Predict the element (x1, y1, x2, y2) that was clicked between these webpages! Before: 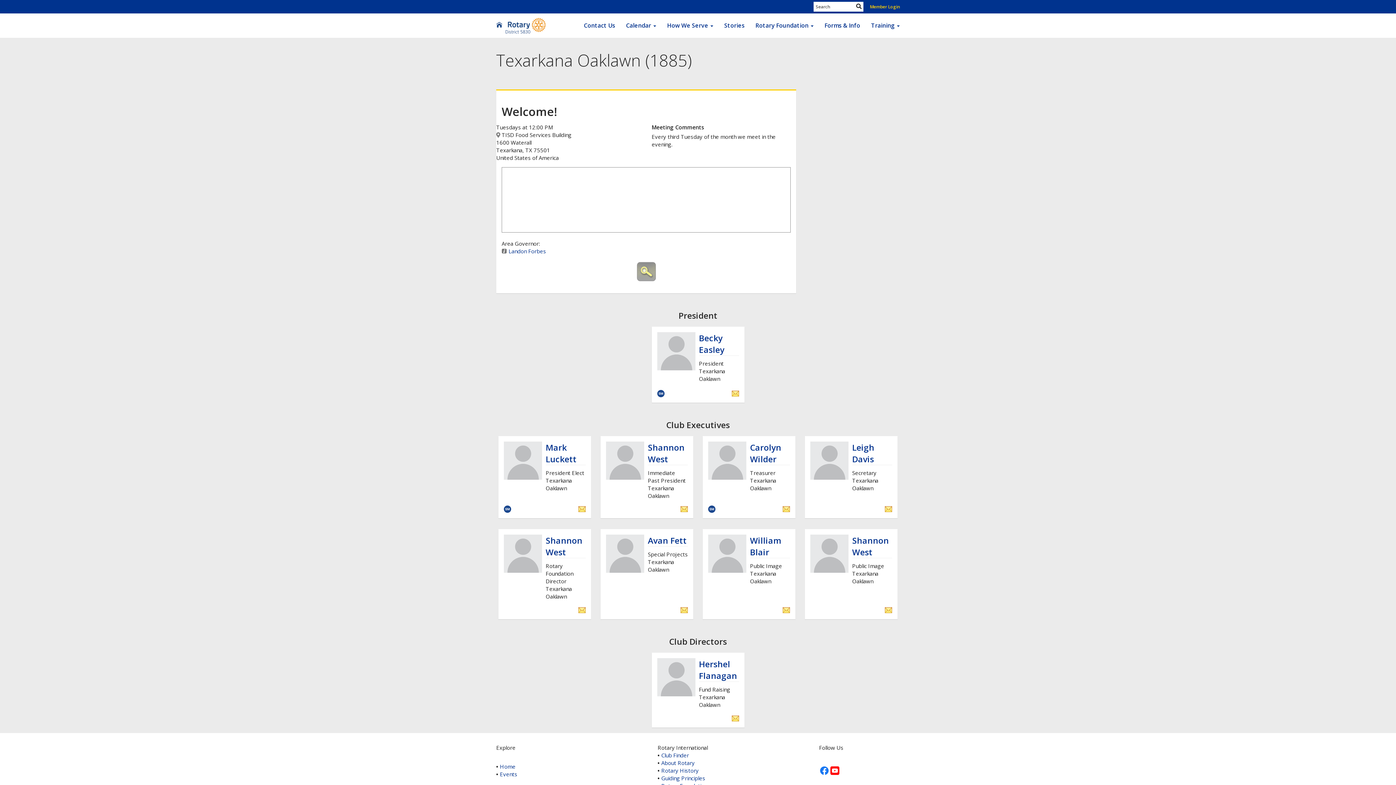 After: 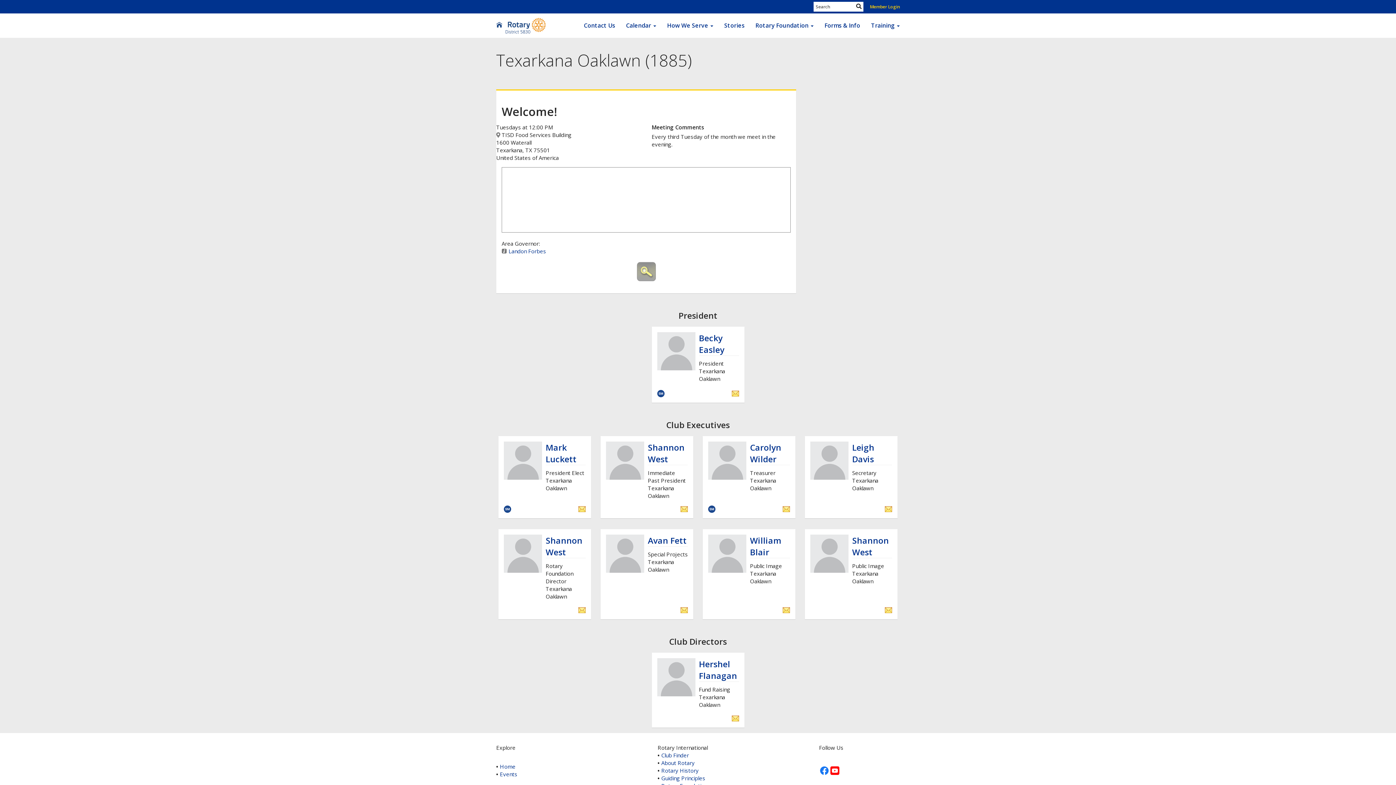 Action: bbox: (501, 260, 790, 282) label: 
